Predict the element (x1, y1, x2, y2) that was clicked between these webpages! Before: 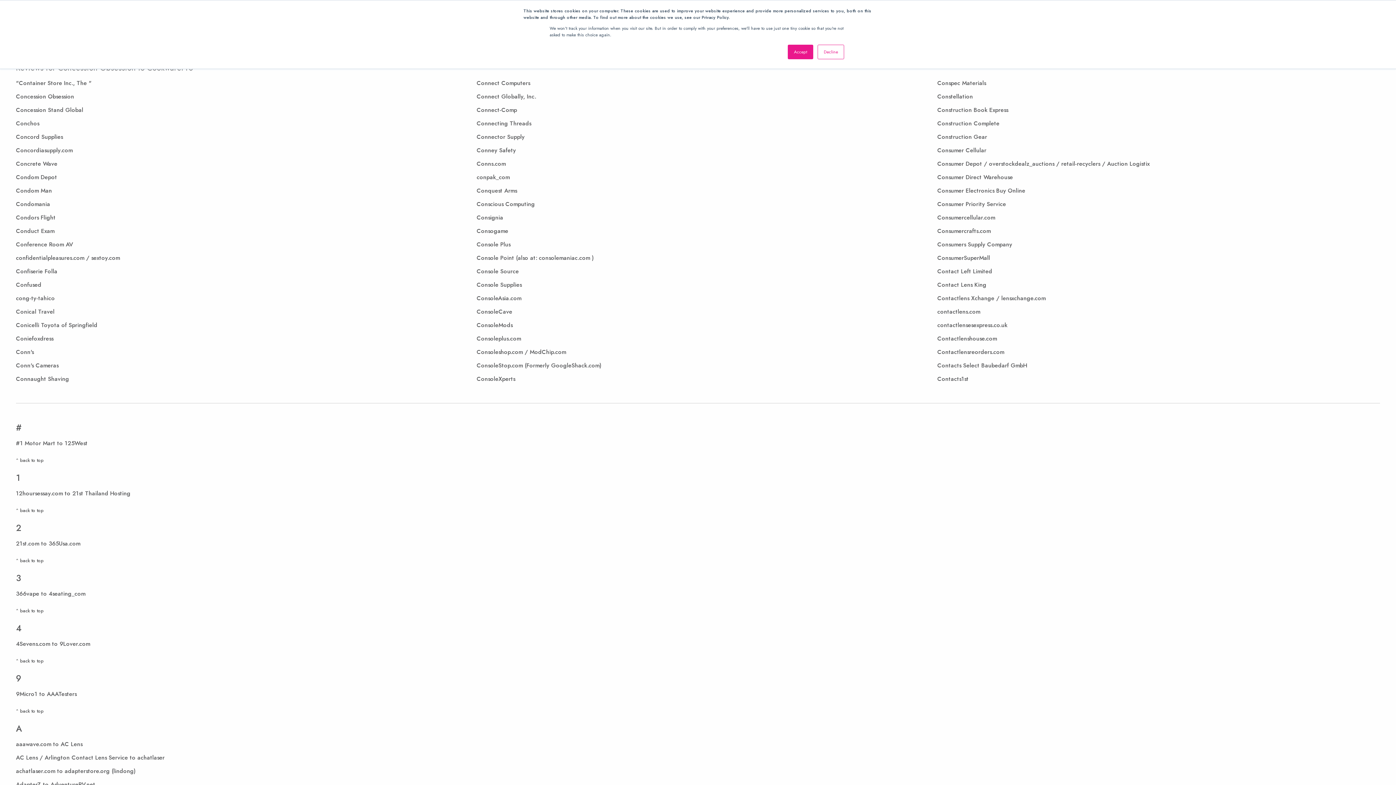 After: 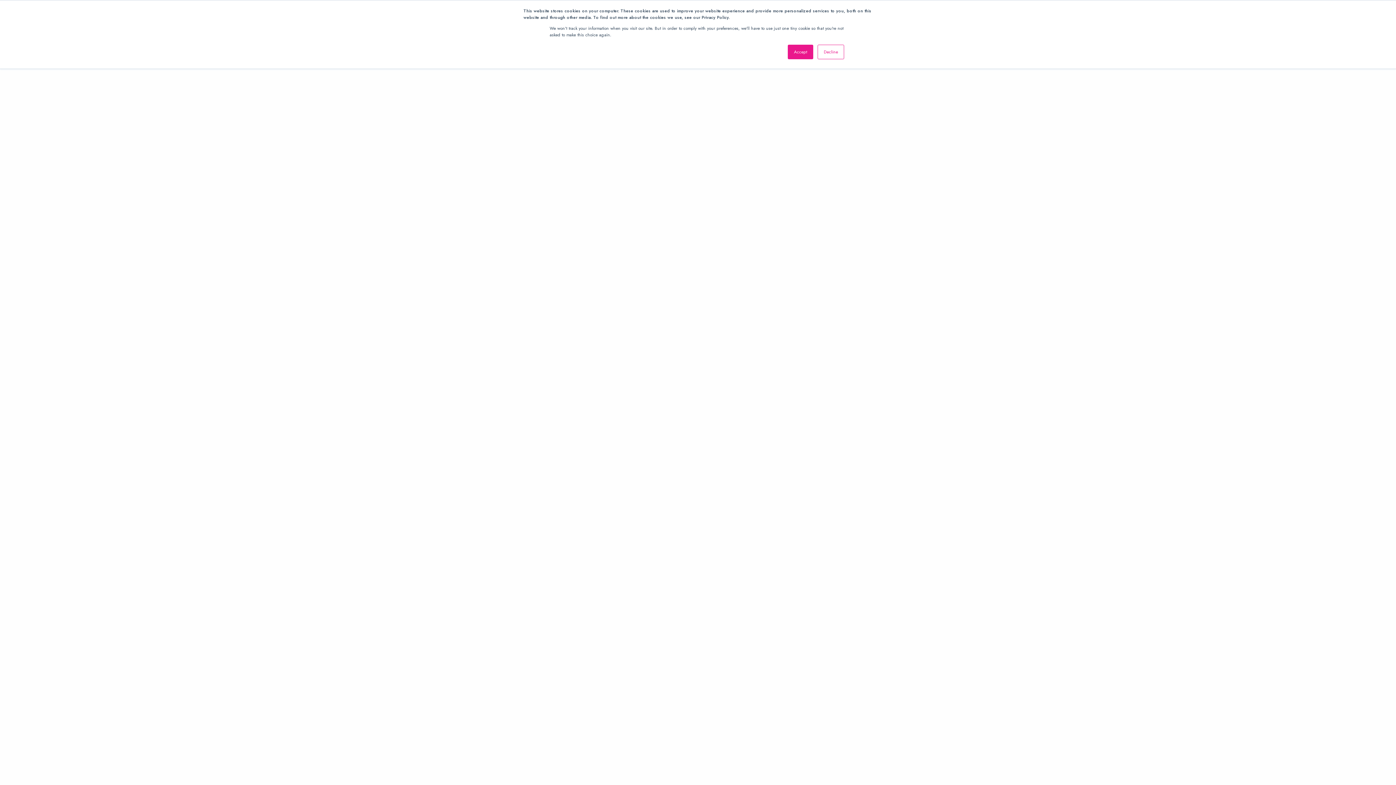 Action: bbox: (937, 240, 1012, 248) label: Consumers Supply Company